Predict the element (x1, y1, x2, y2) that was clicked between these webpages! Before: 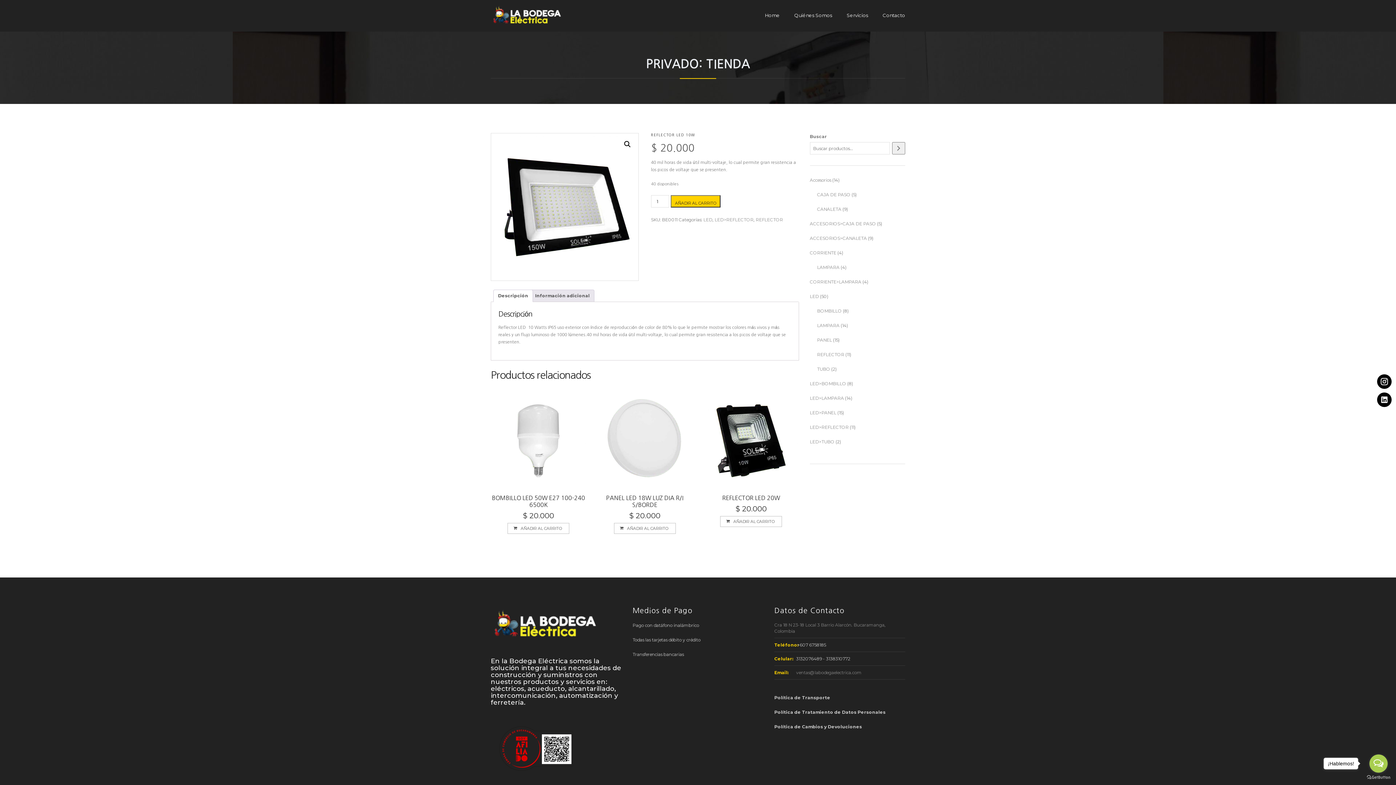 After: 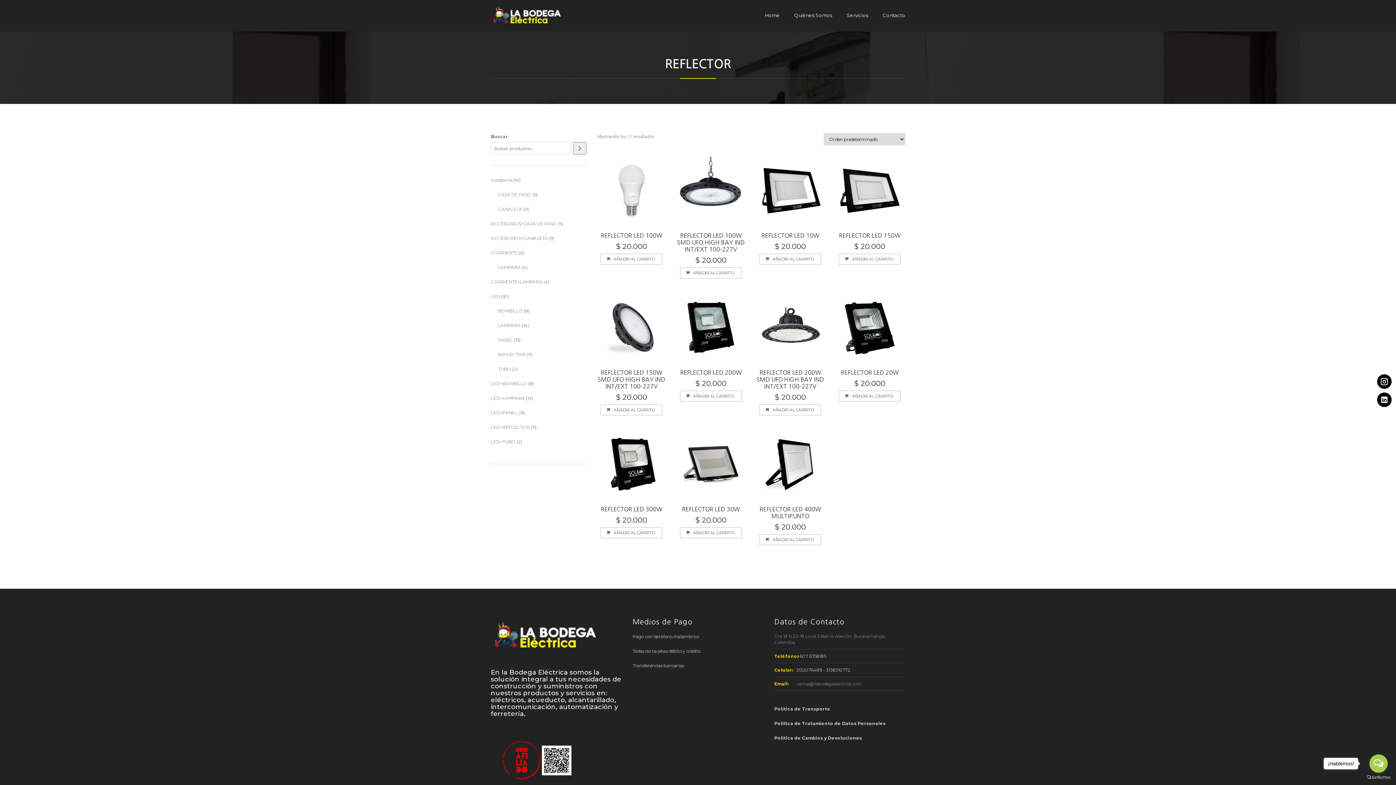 Action: bbox: (817, 352, 844, 357) label: REFLECTOR